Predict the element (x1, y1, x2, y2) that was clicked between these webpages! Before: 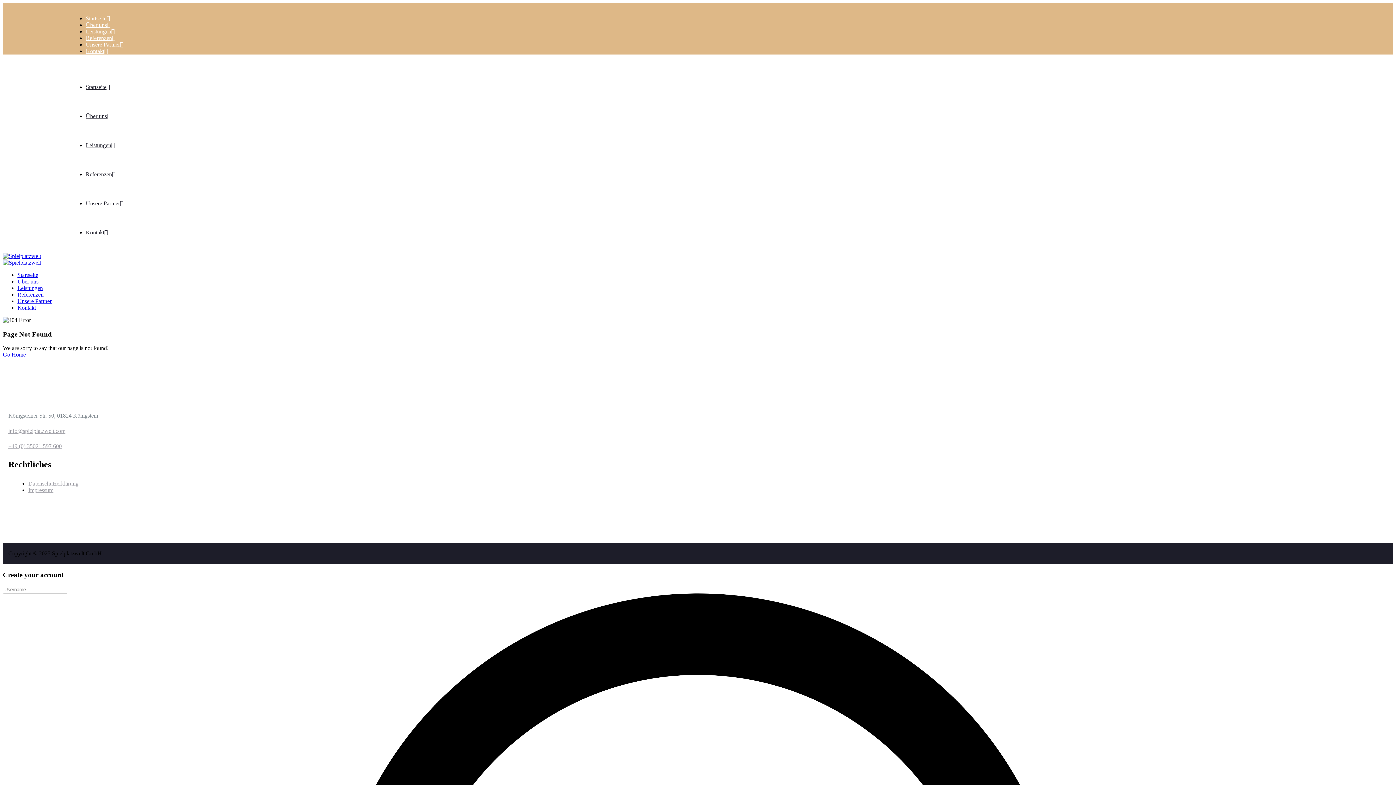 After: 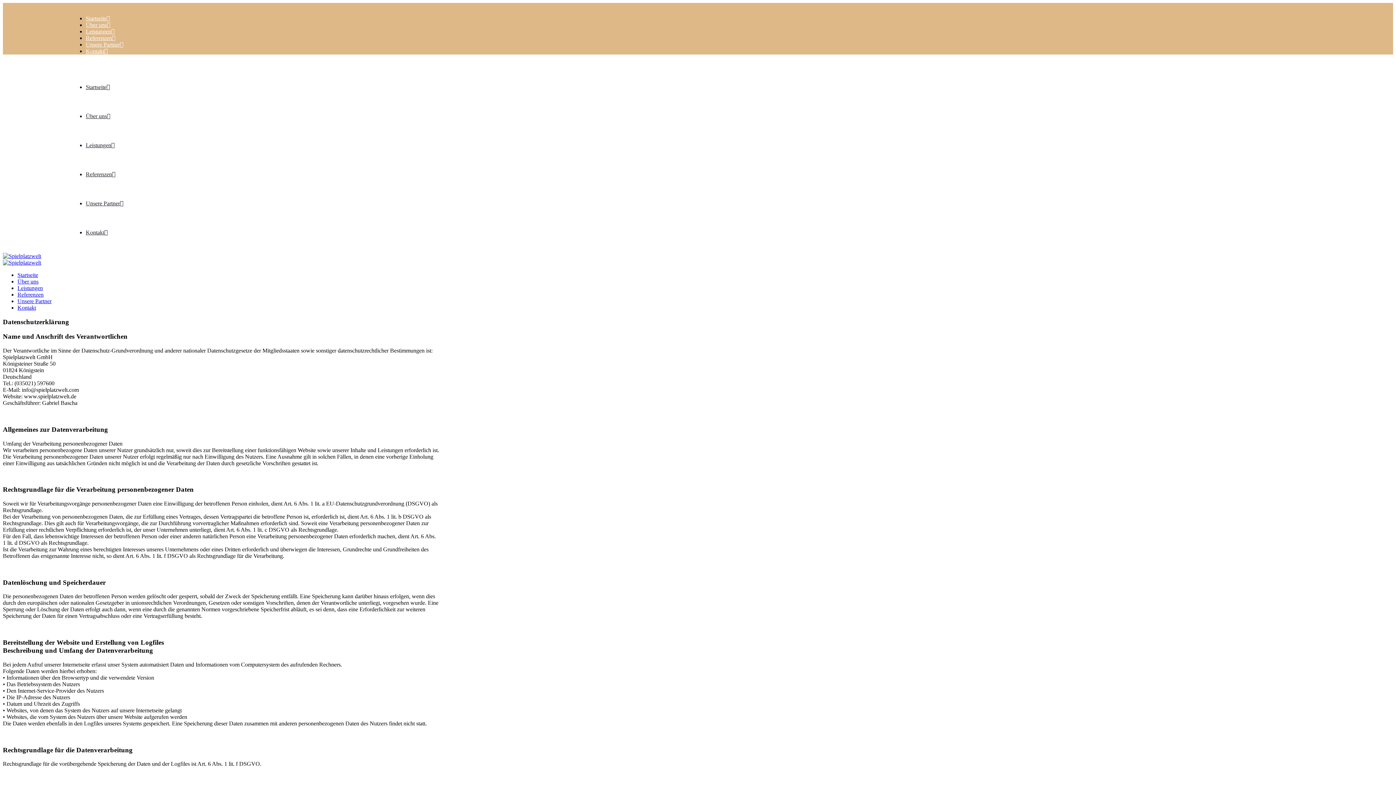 Action: bbox: (28, 480, 78, 487) label: Datenschutzerklärung